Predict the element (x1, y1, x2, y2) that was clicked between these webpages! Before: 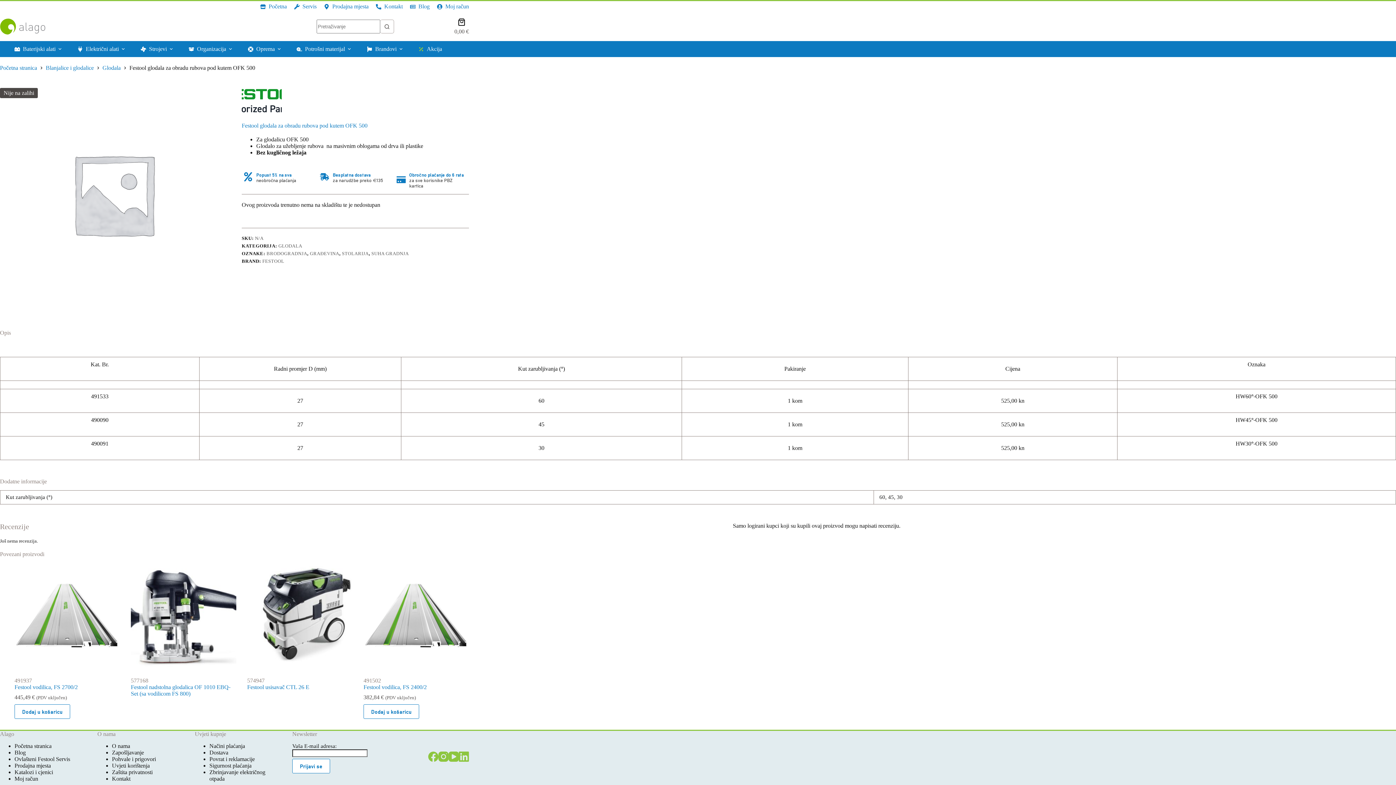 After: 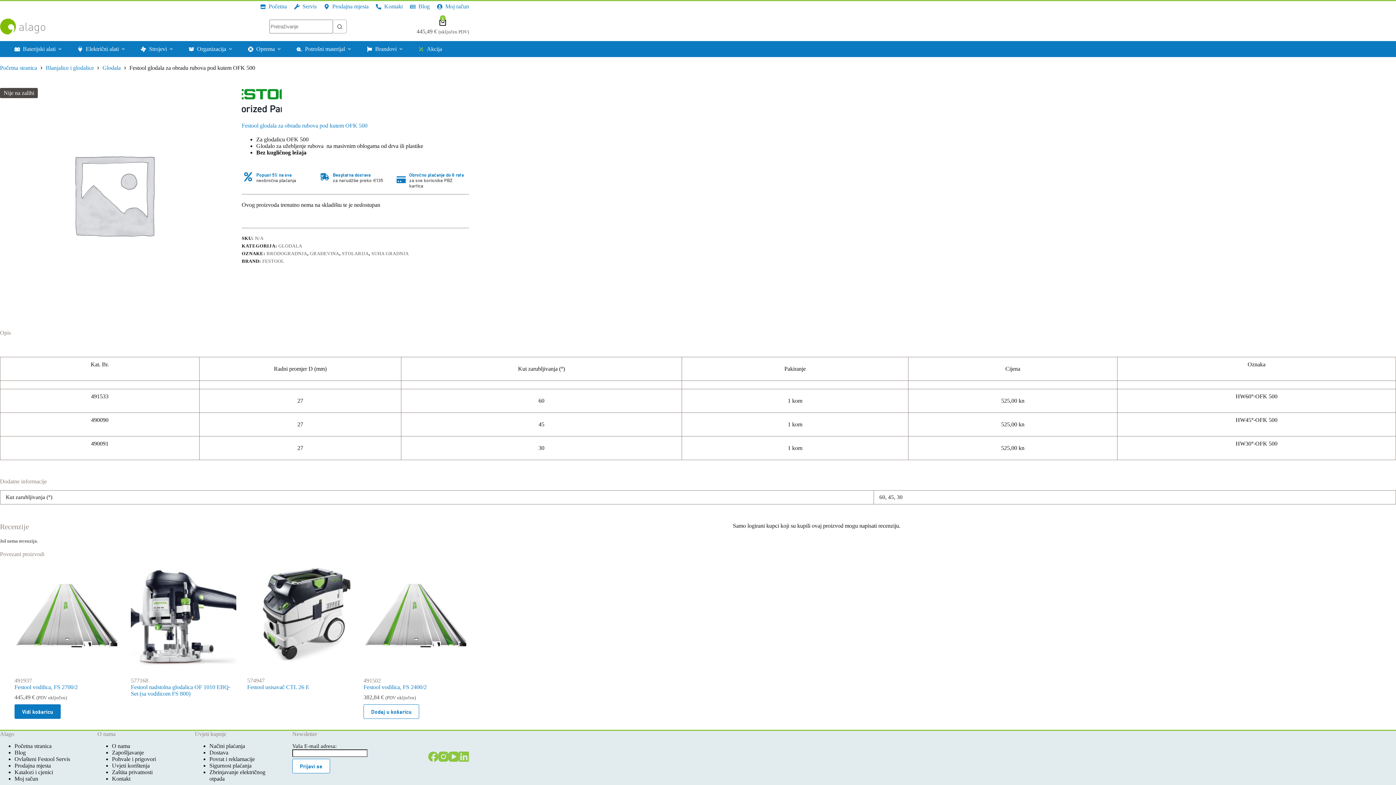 Action: label: Dodaj u košaricu: "Festool vodilica, FS 2700/2" bbox: (14, 704, 70, 719)